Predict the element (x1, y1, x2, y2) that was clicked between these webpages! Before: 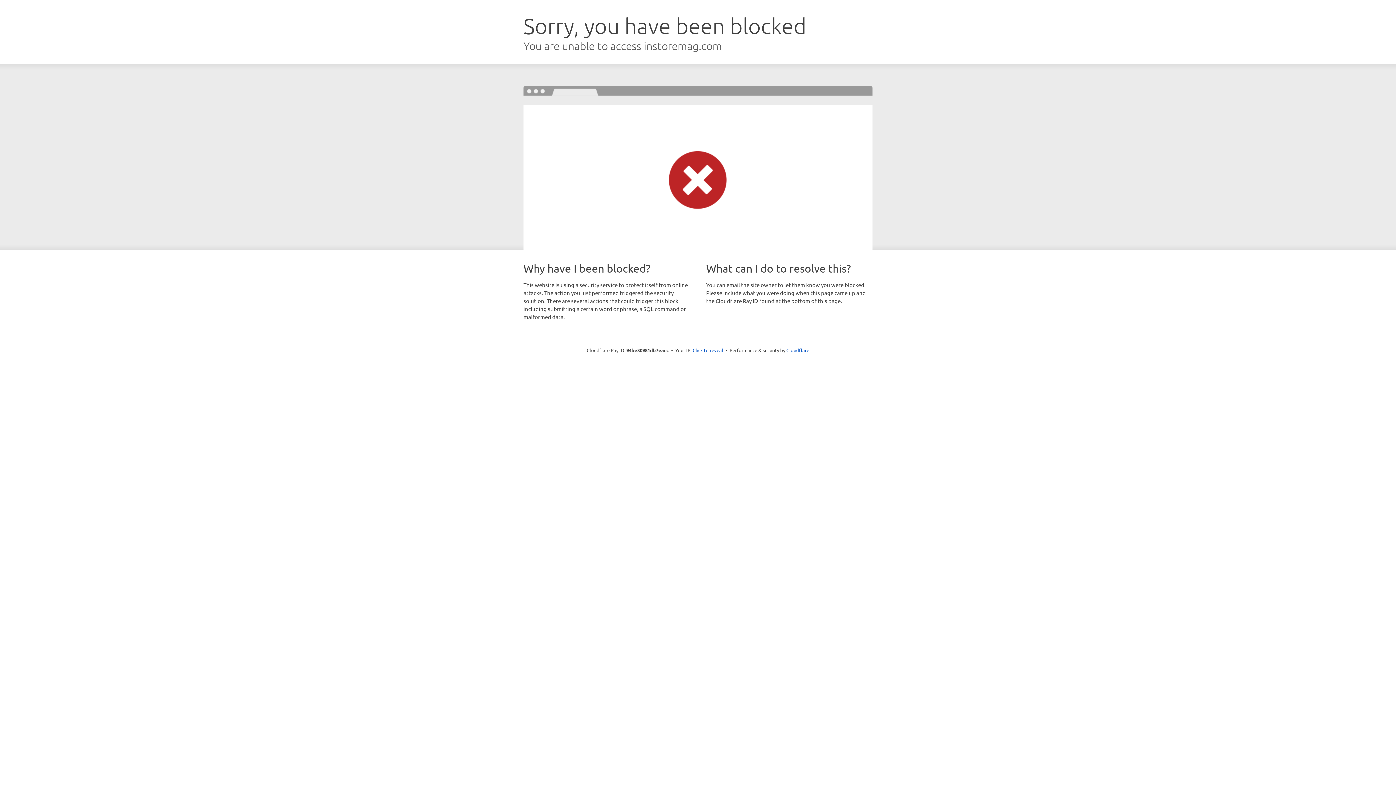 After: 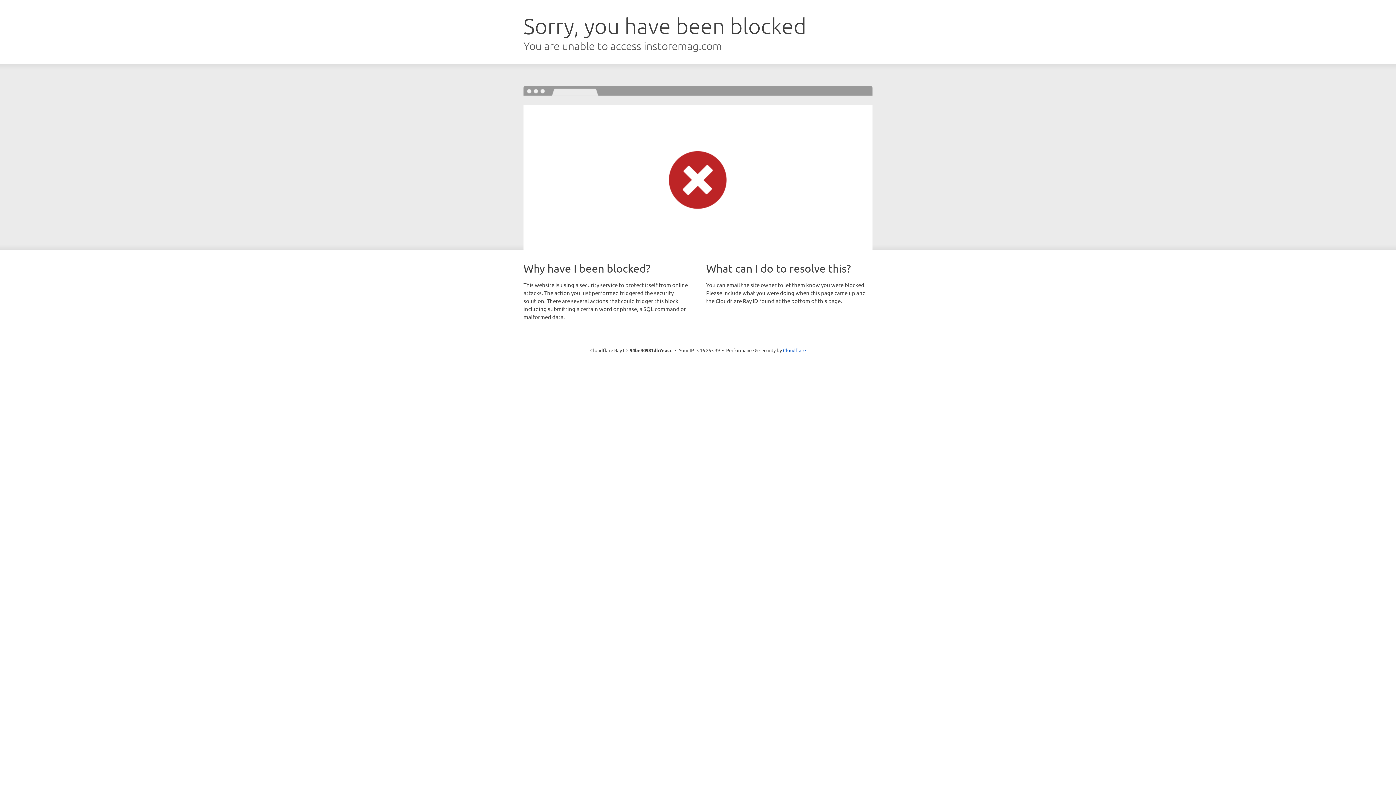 Action: label: Click to reveal bbox: (692, 346, 723, 353)